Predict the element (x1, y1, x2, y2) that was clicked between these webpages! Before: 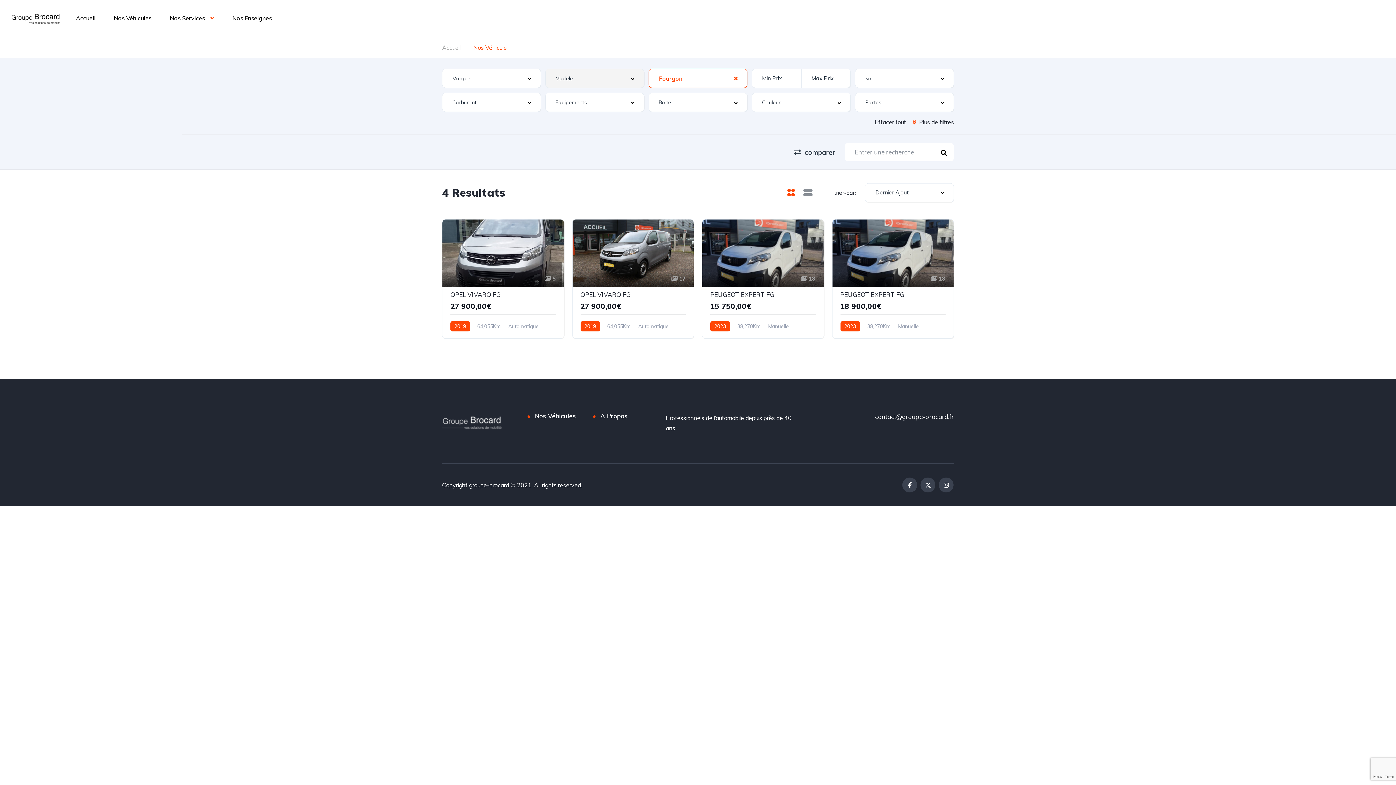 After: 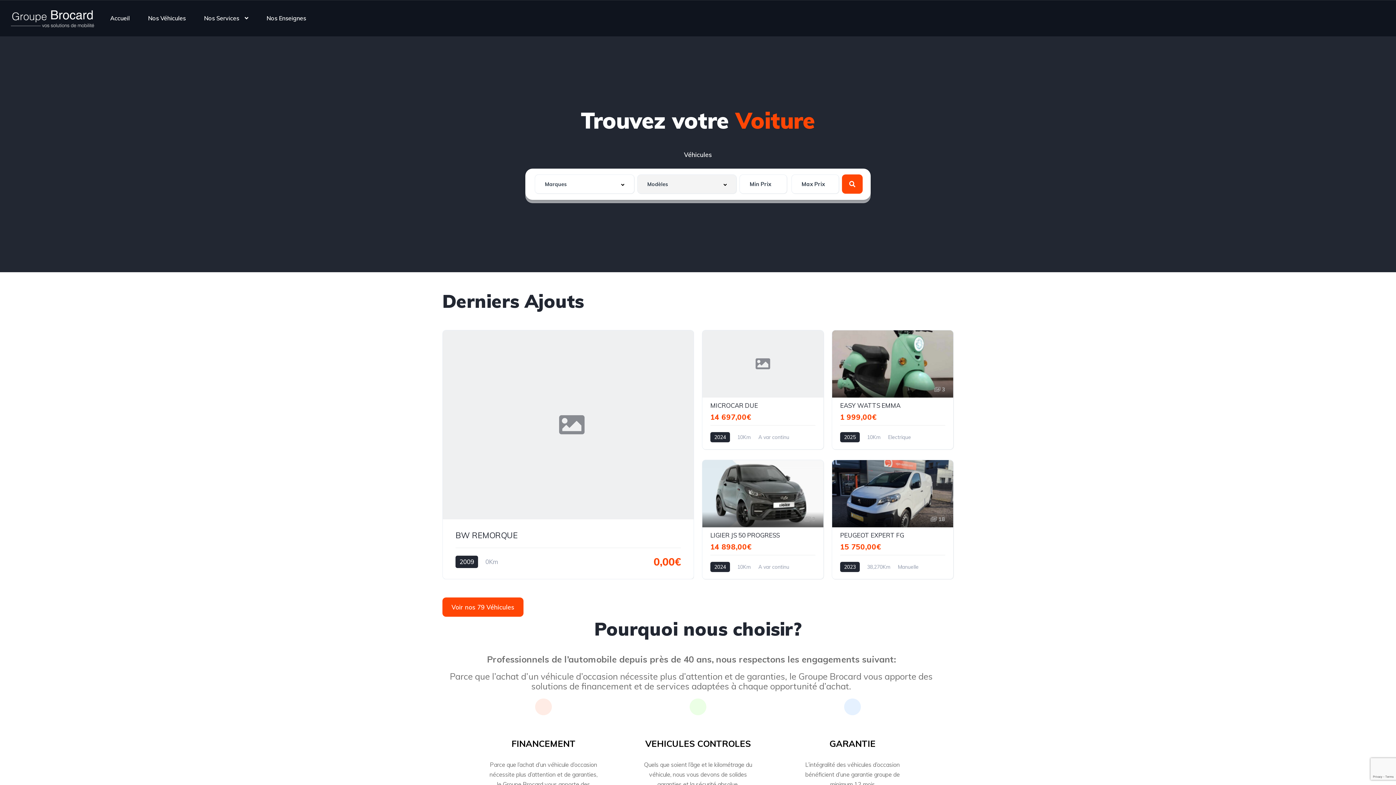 Action: label: Accueil bbox: (442, 42, 460, 52)